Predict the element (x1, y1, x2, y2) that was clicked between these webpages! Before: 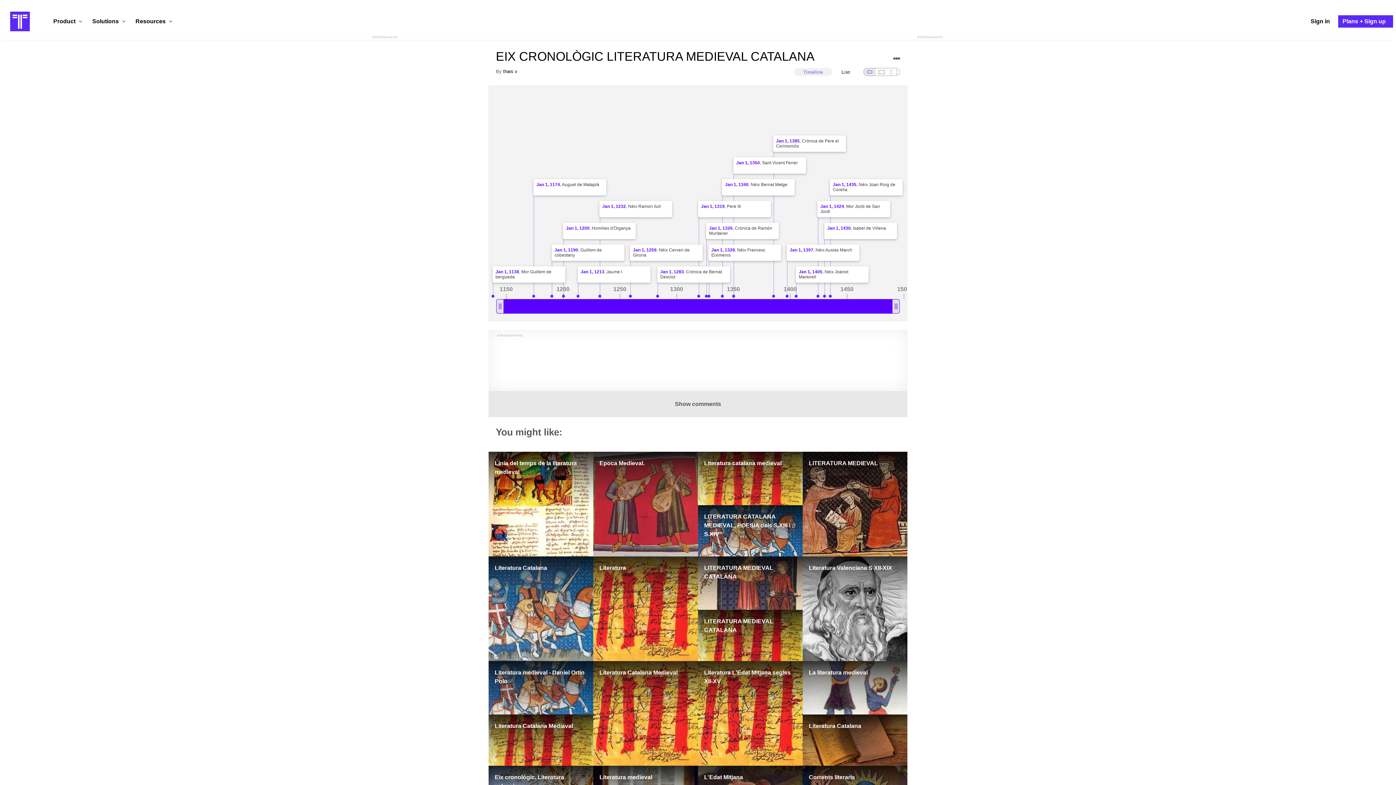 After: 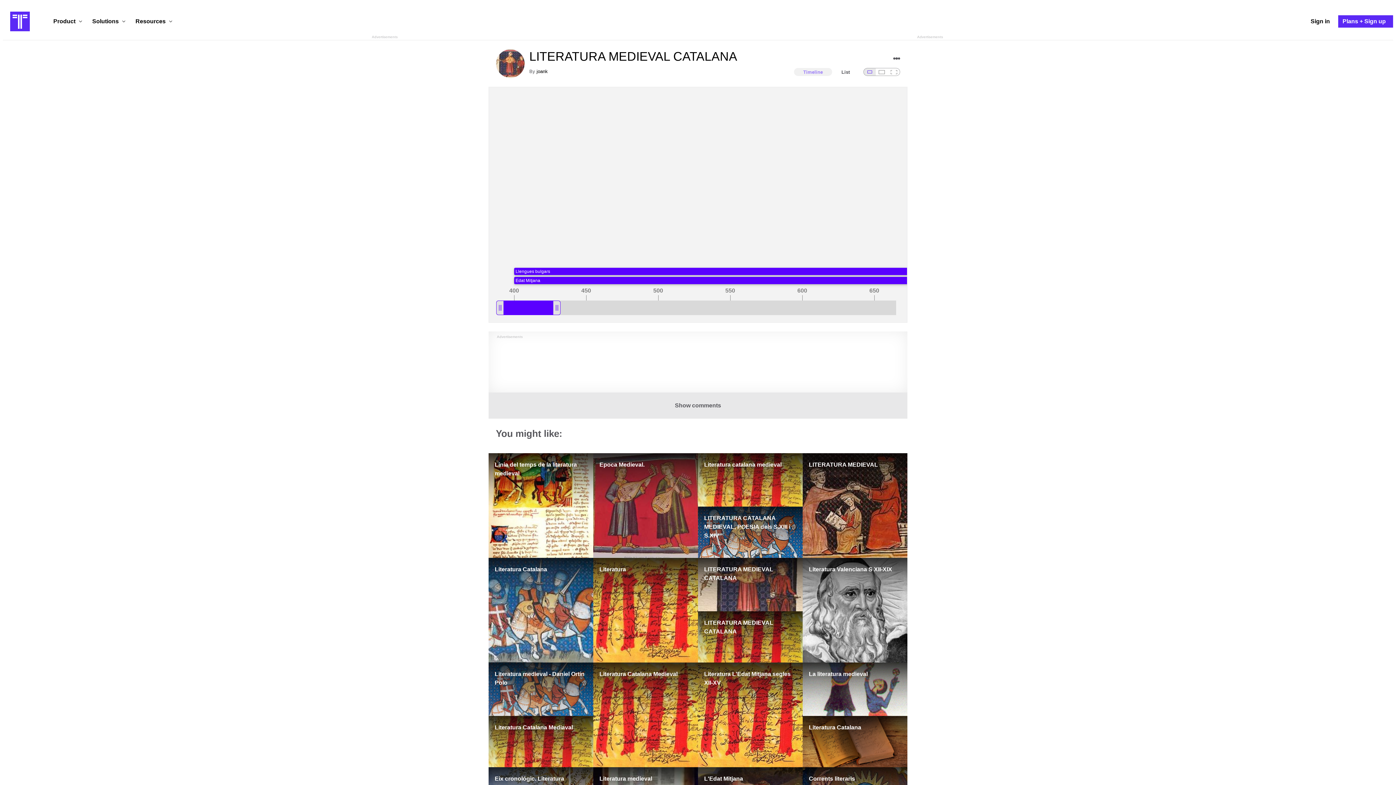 Action: label: LITERATURA MEDIEVAL CATALANA bbox: (698, 556, 802, 610)